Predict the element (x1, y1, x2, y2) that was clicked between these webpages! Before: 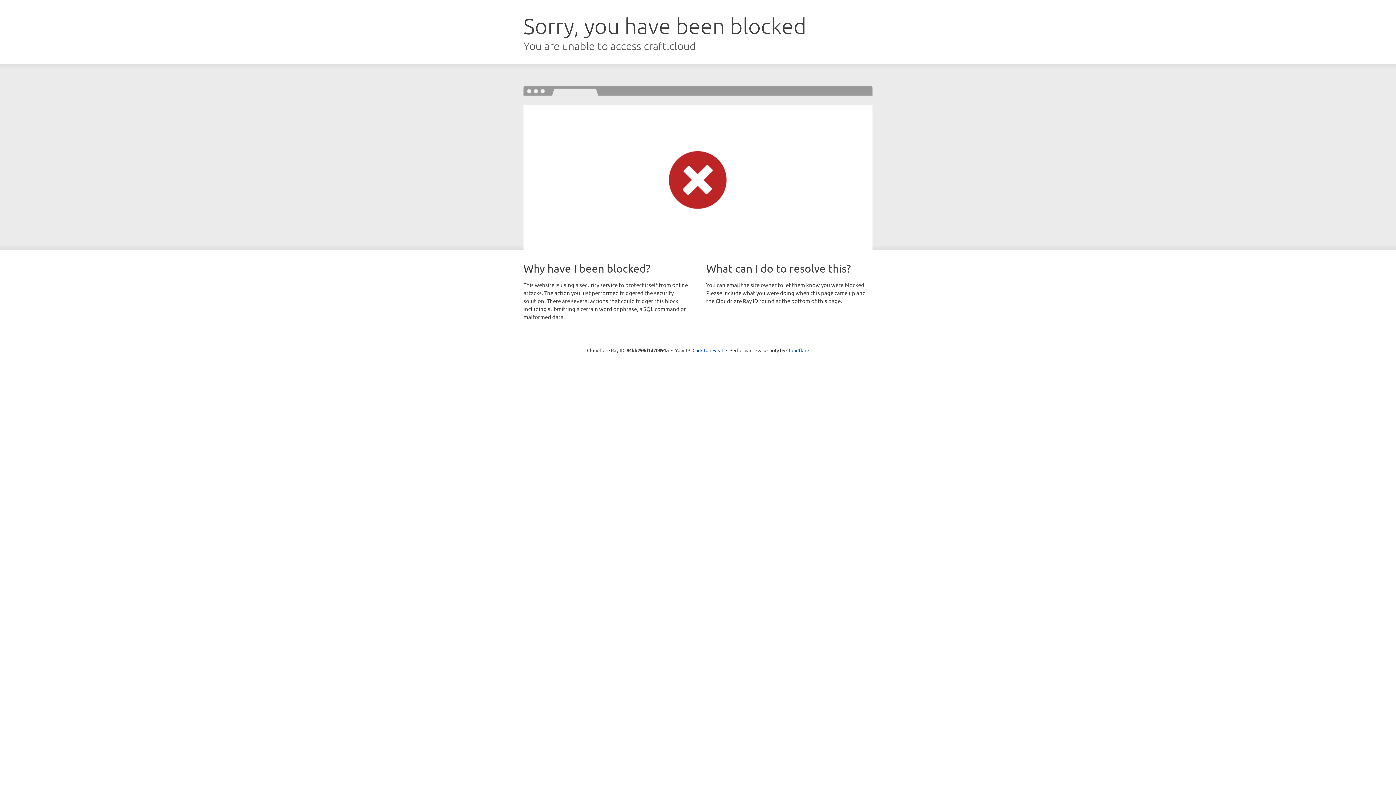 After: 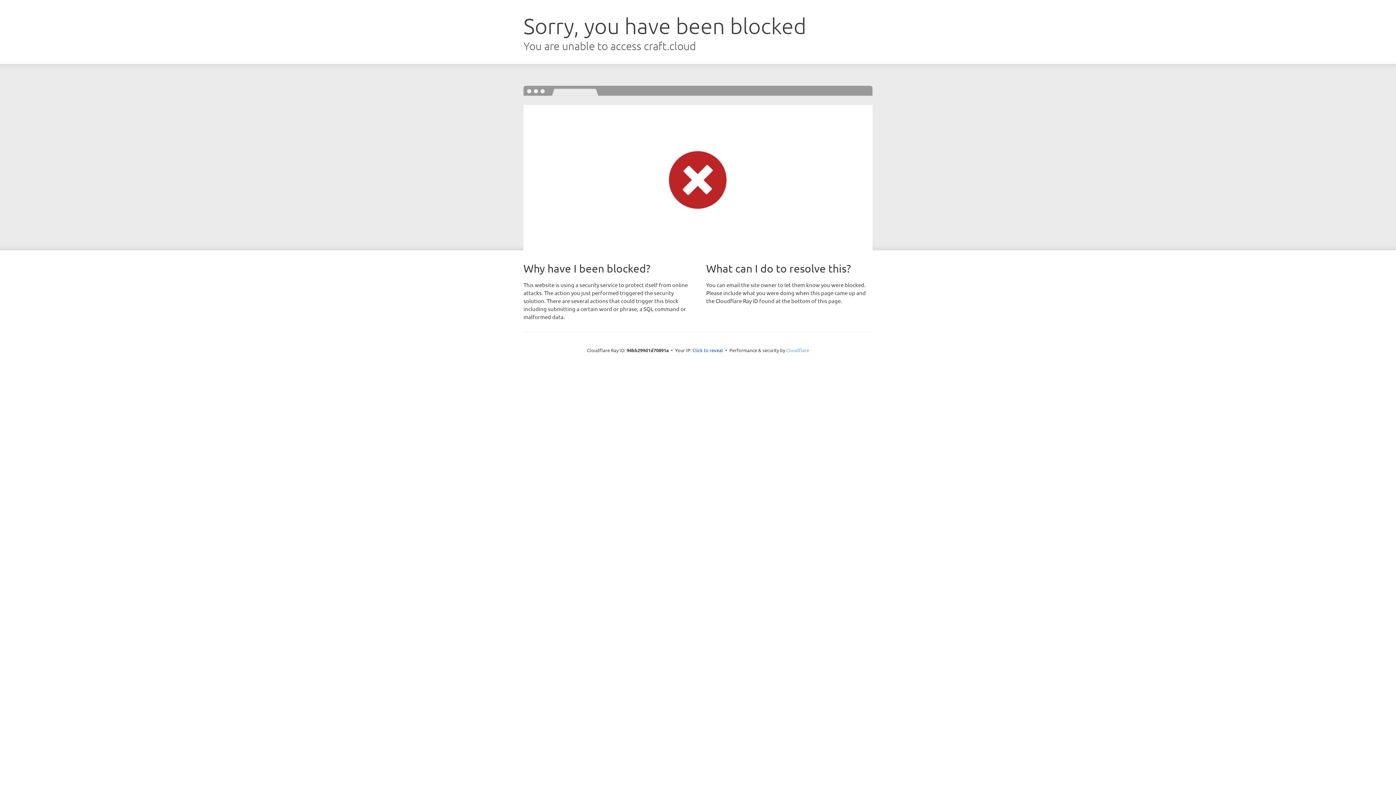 Action: label: Cloudflare bbox: (786, 347, 809, 353)